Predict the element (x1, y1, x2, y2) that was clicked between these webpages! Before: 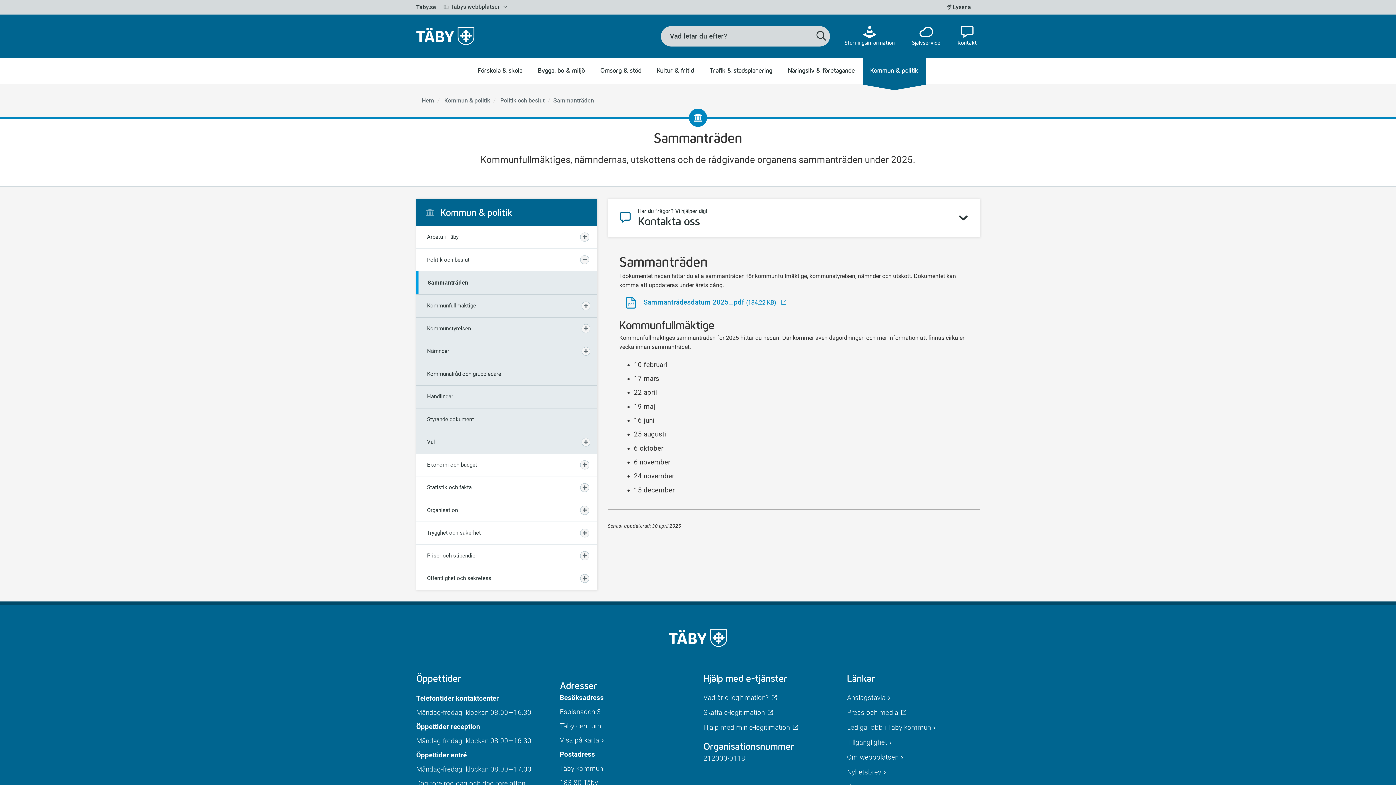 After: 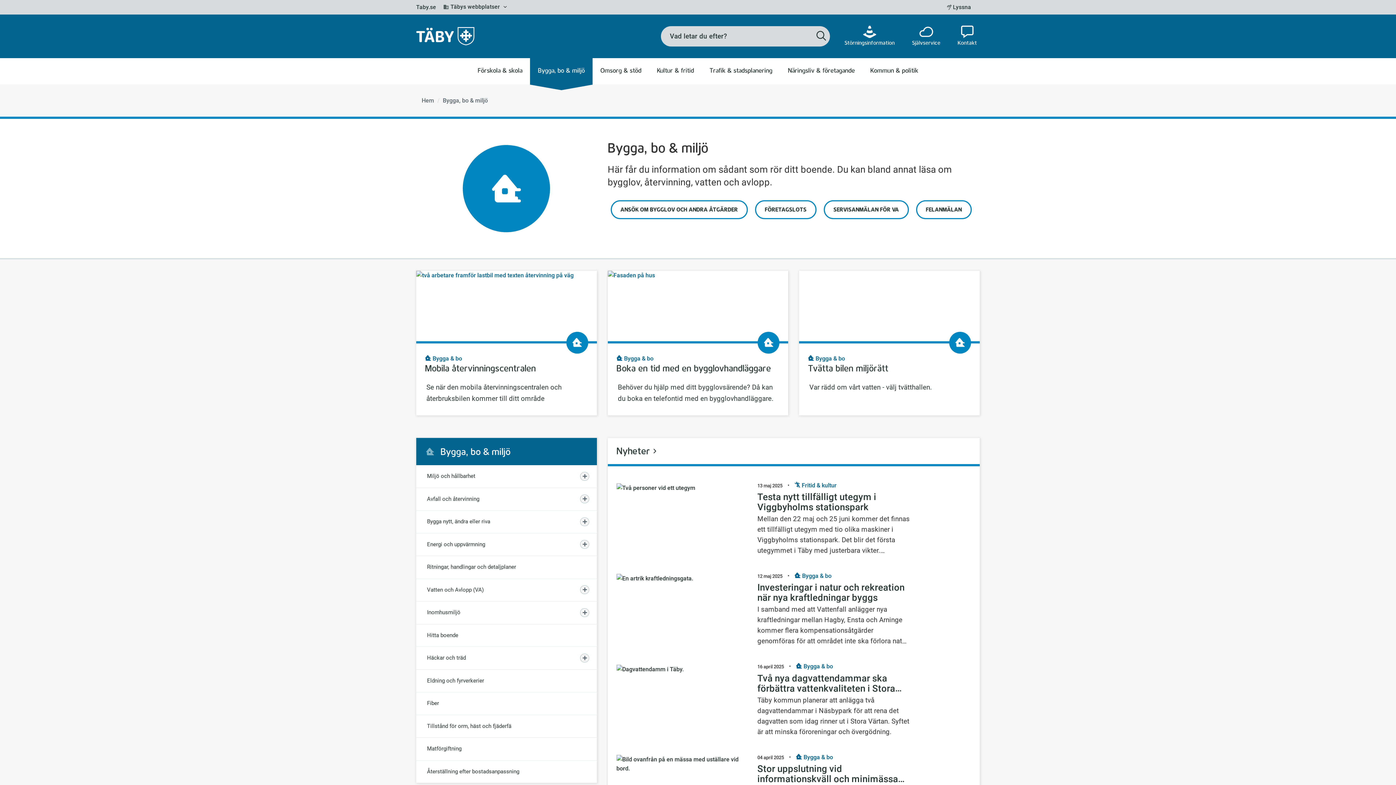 Action: bbox: (530, 58, 592, 84) label: Bygga, bo & miljö